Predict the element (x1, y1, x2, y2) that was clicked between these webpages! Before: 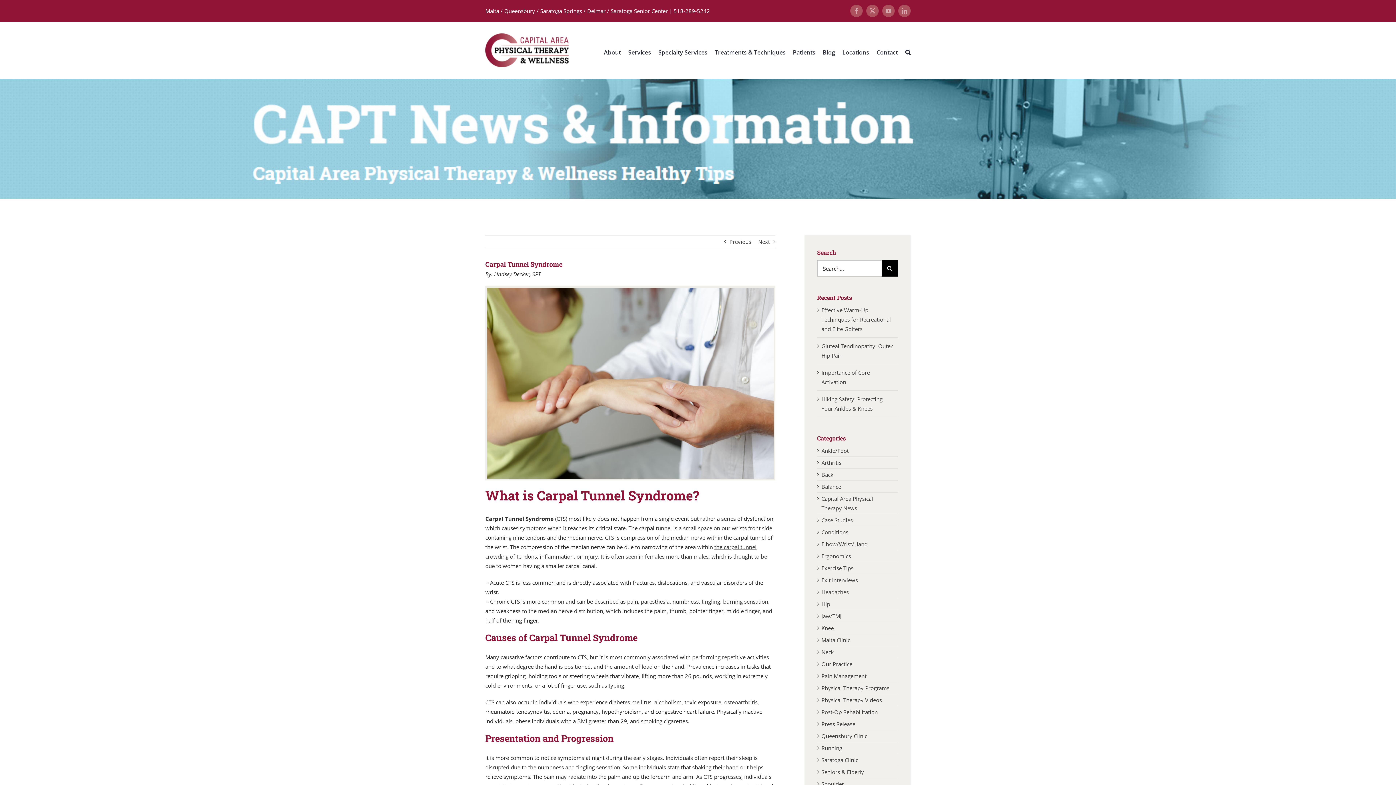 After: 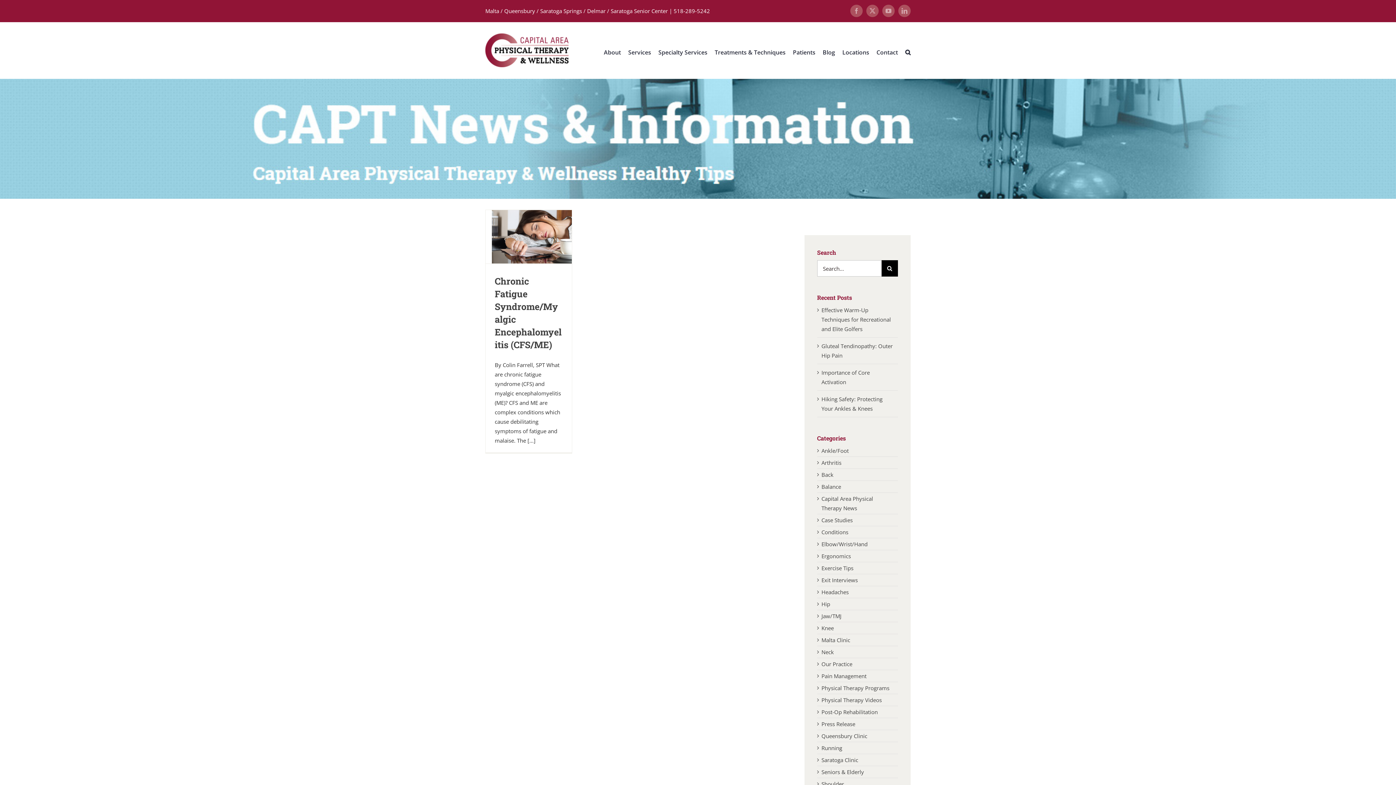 Action: label: Saratoga Clinic bbox: (821, 755, 894, 765)